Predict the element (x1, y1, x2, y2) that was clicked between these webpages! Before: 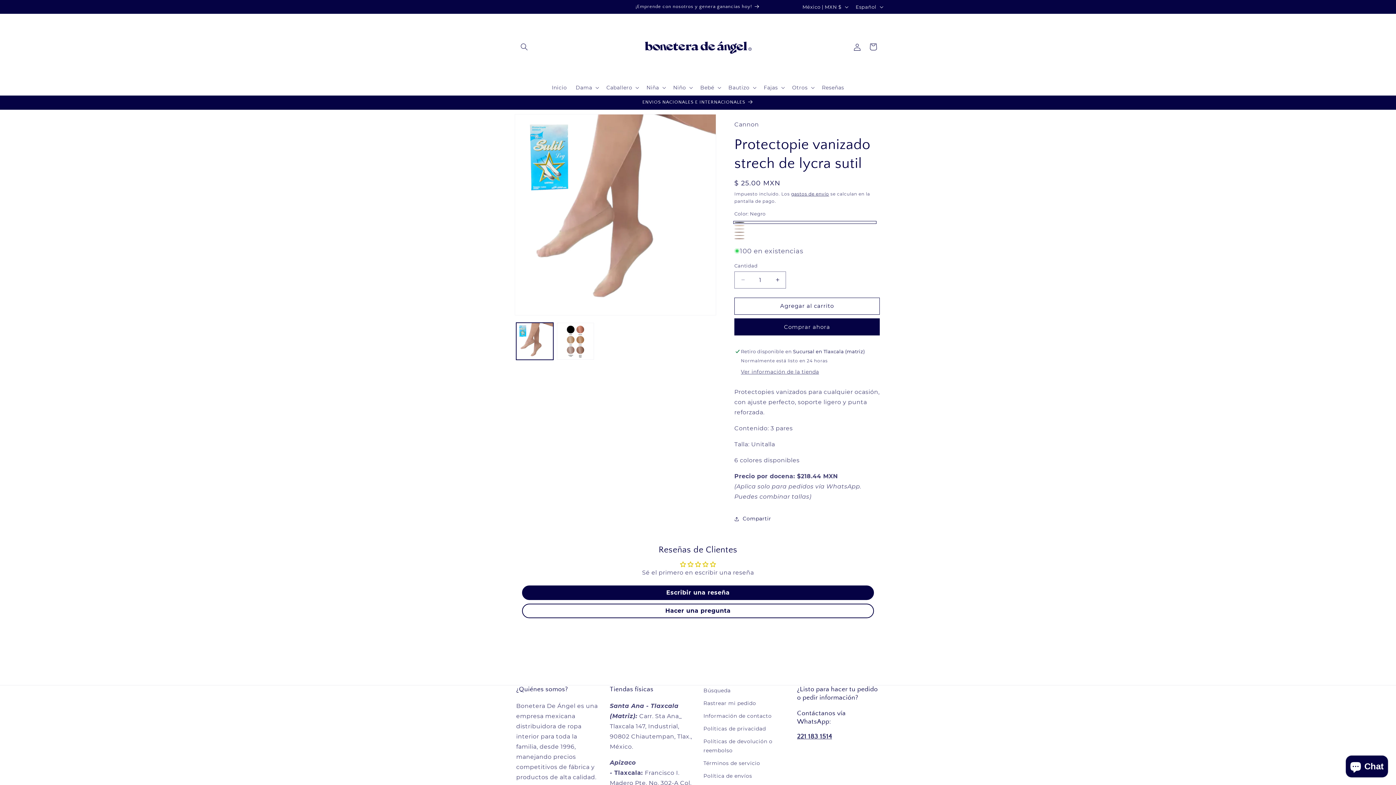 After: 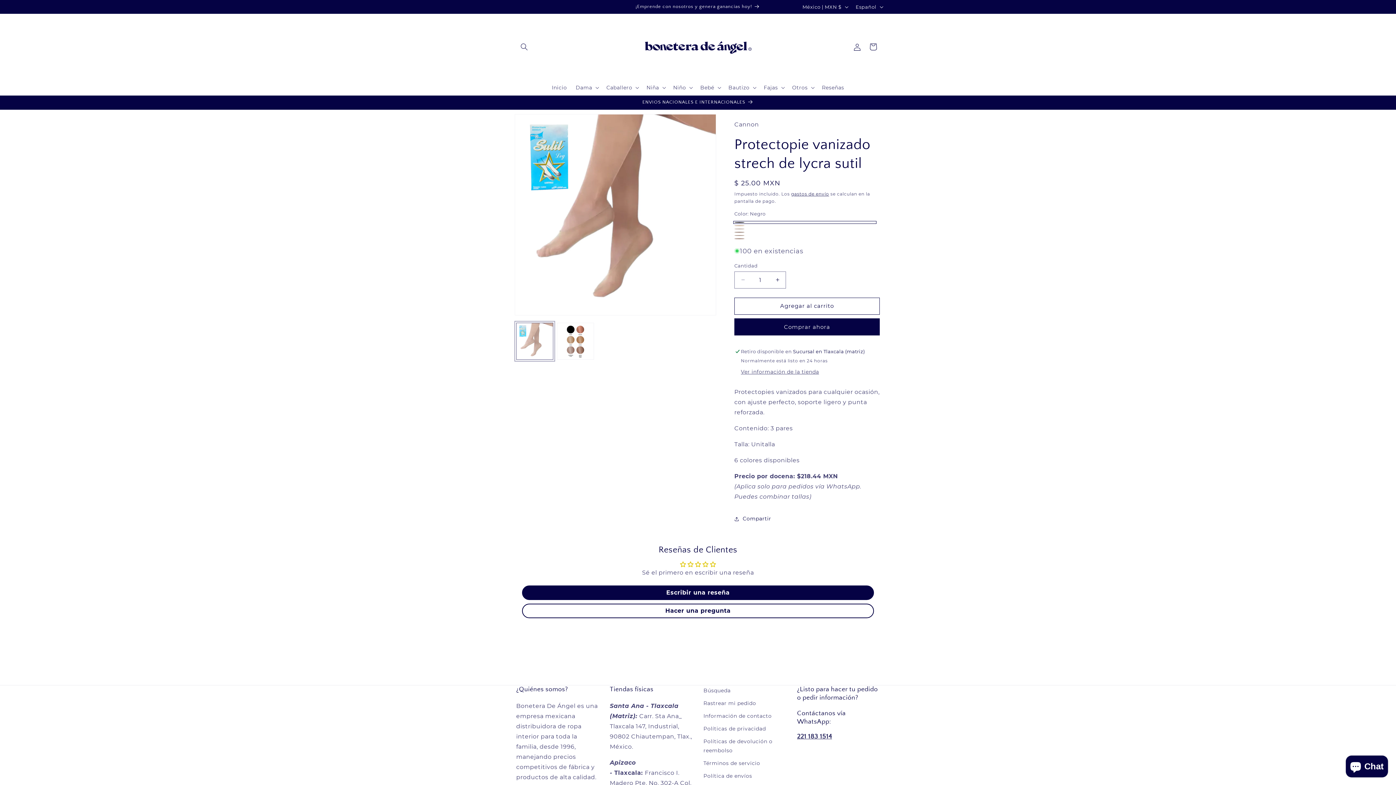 Action: bbox: (516, 322, 553, 359) label: Cargar la imagen 1 en la vista de la galería